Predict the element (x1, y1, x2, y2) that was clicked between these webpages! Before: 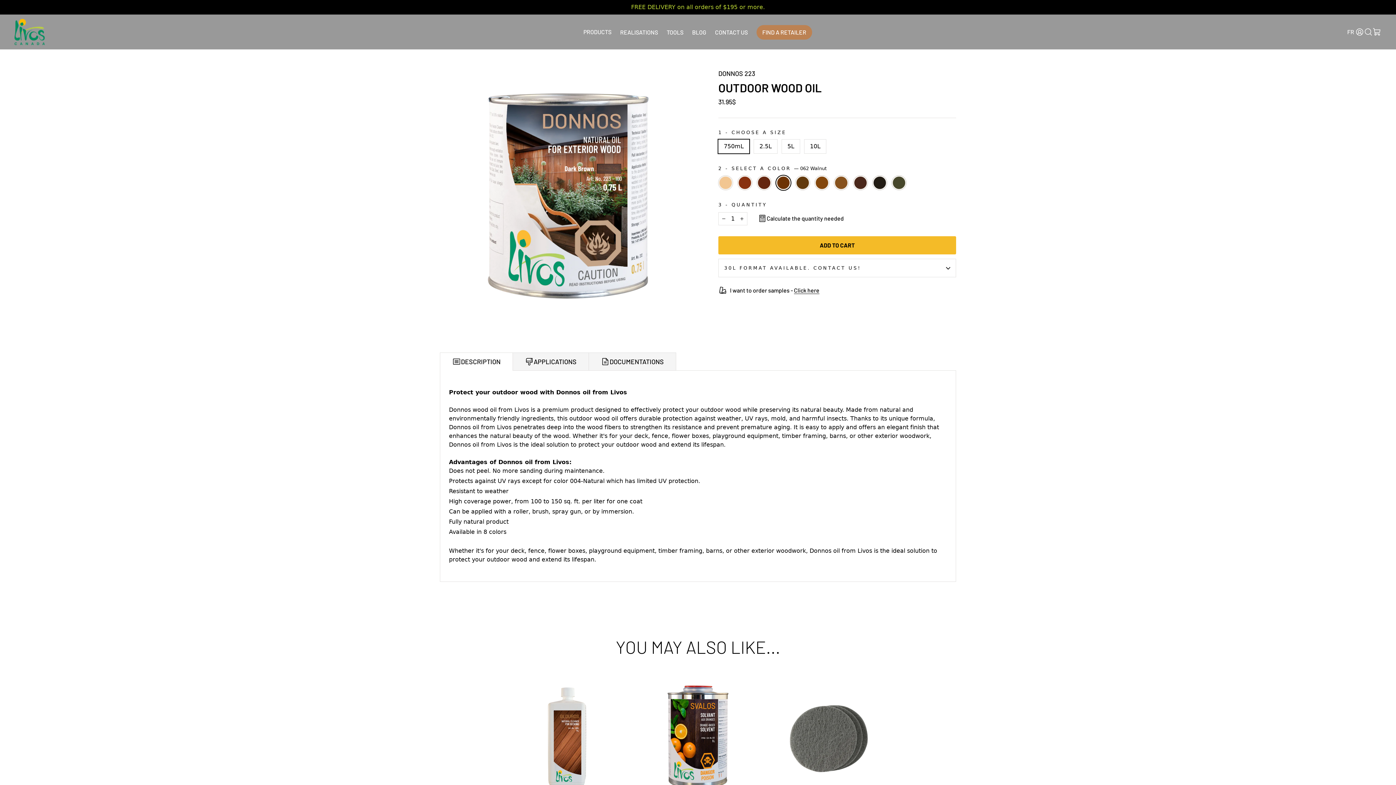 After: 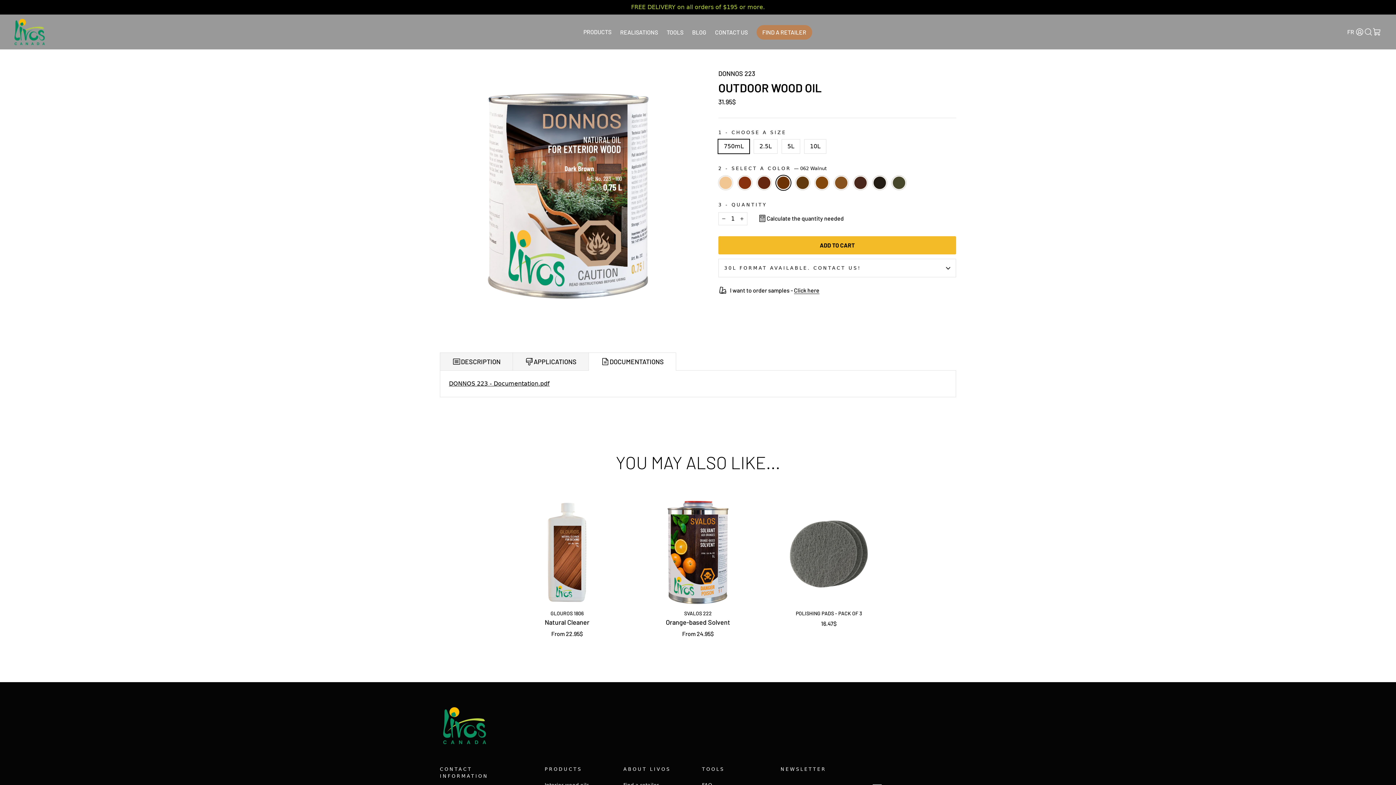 Action: label: DOCUMENTATIONS bbox: (588, 352, 676, 370)